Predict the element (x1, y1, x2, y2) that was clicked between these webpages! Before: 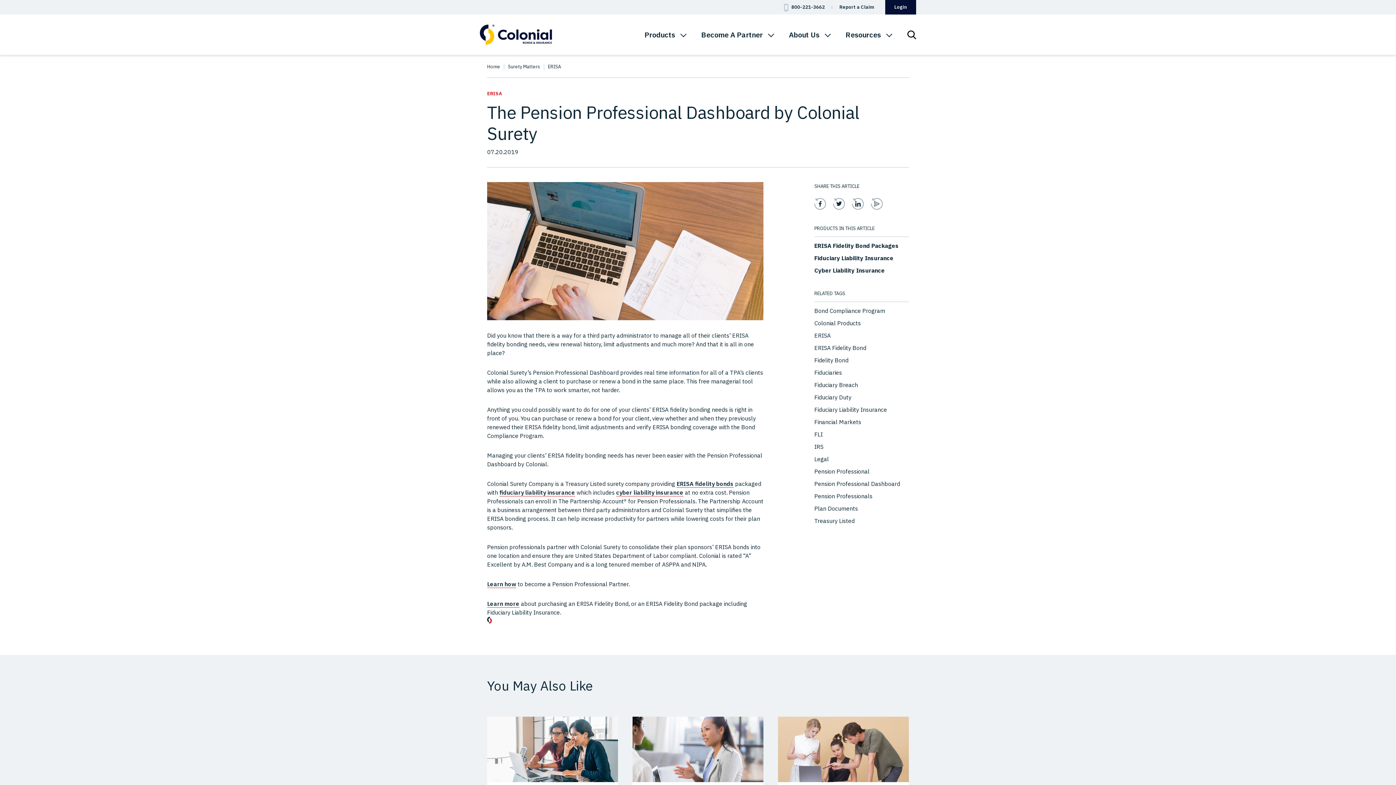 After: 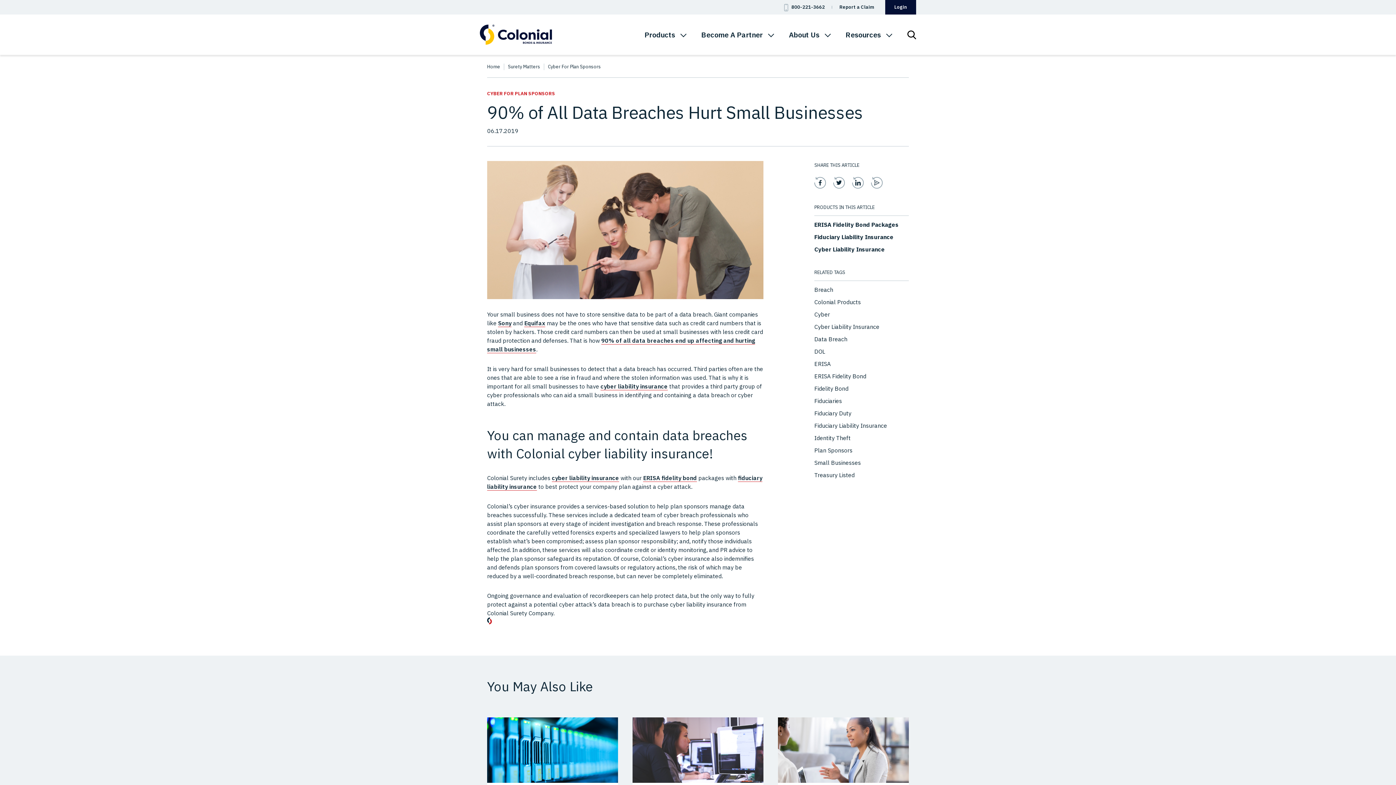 Action: bbox: (778, 717, 909, 840) label: 90% of All Data Breaches Hurt Small Businesses
CYBER FOR PLAN SPONSORS